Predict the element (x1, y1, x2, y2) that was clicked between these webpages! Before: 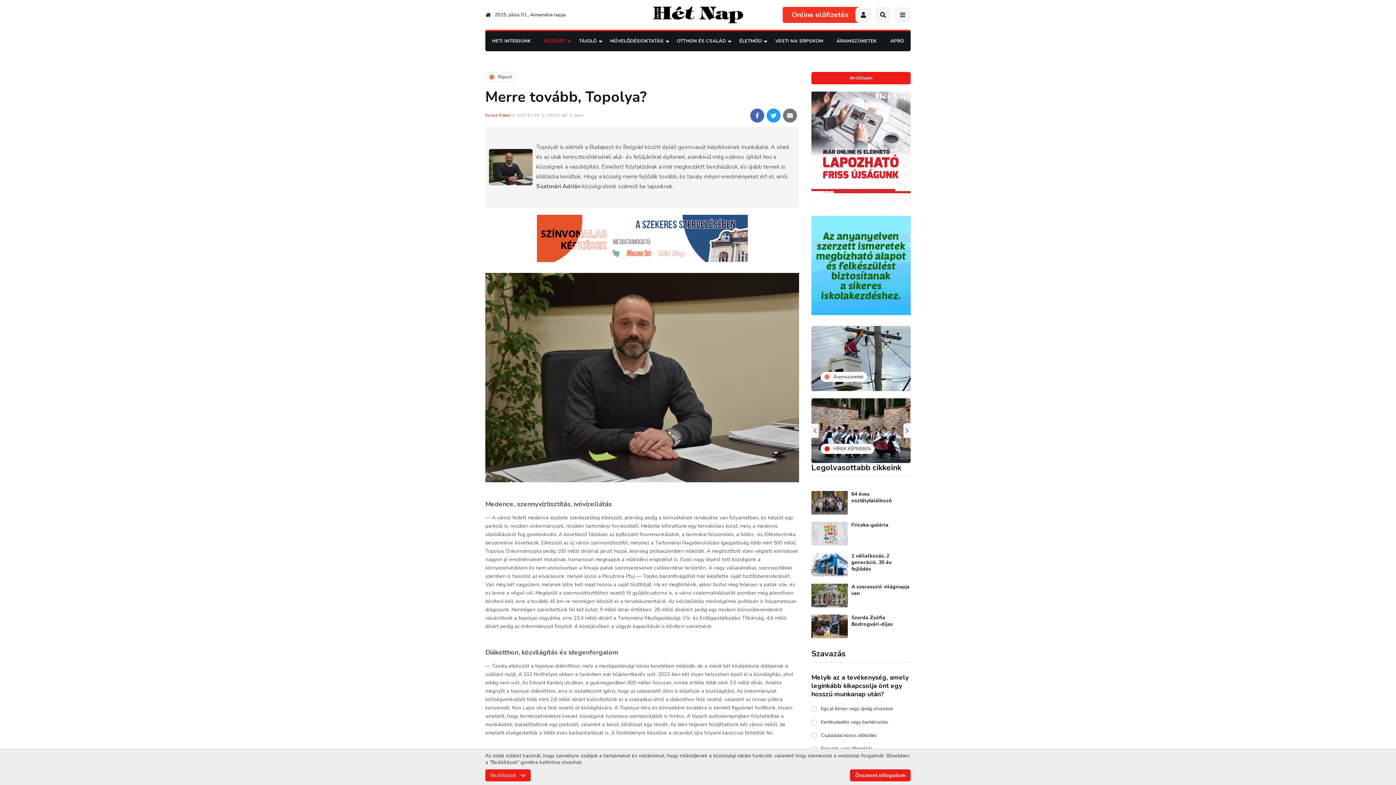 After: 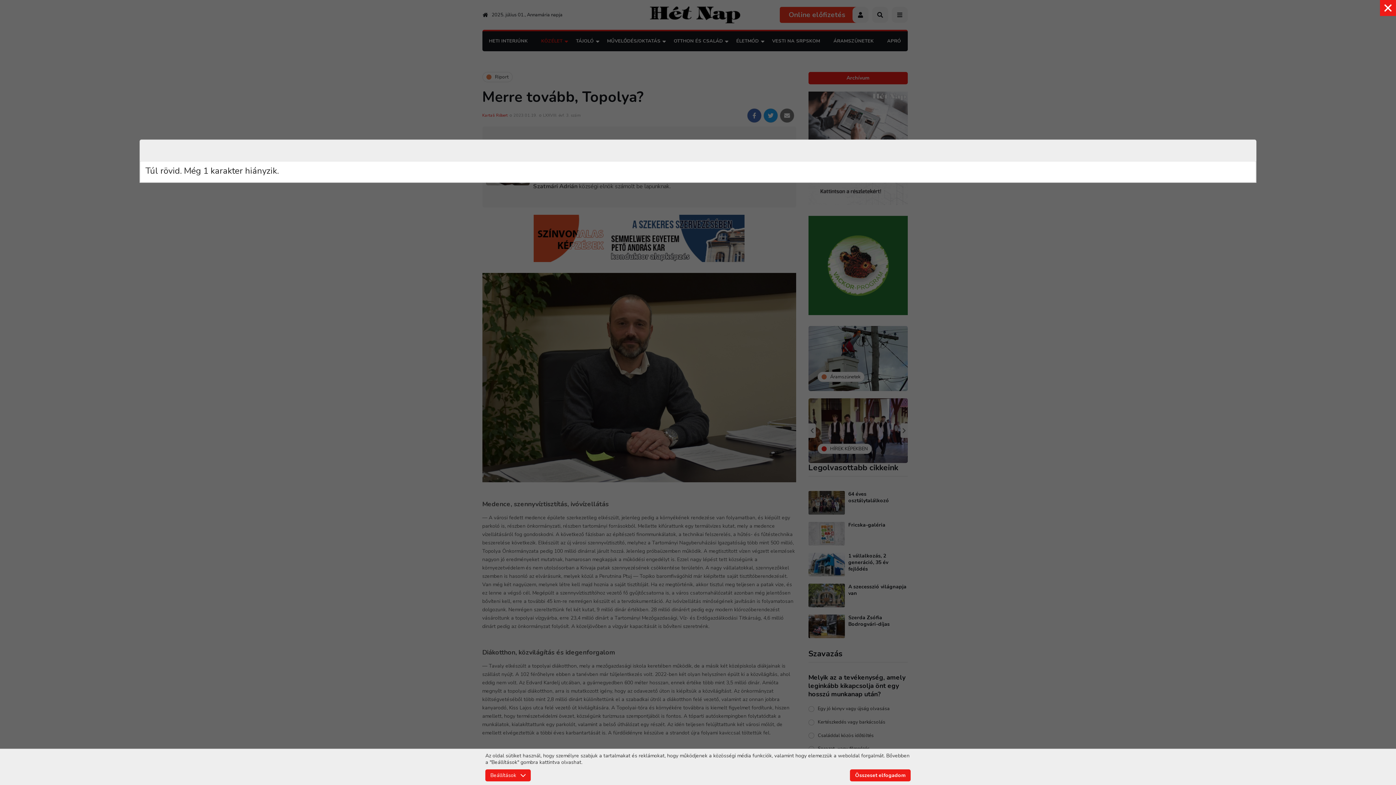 Action: bbox: (875, 6, 891, 22)